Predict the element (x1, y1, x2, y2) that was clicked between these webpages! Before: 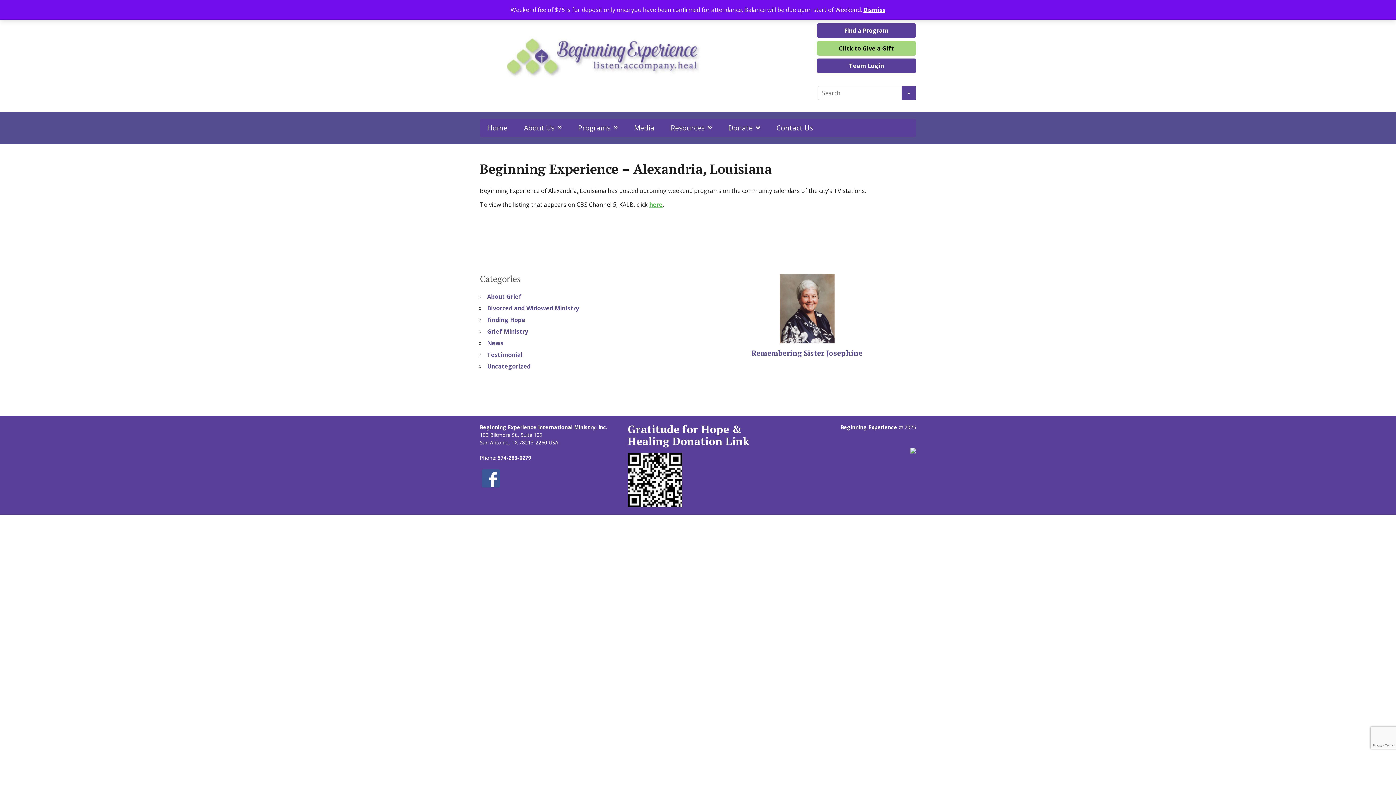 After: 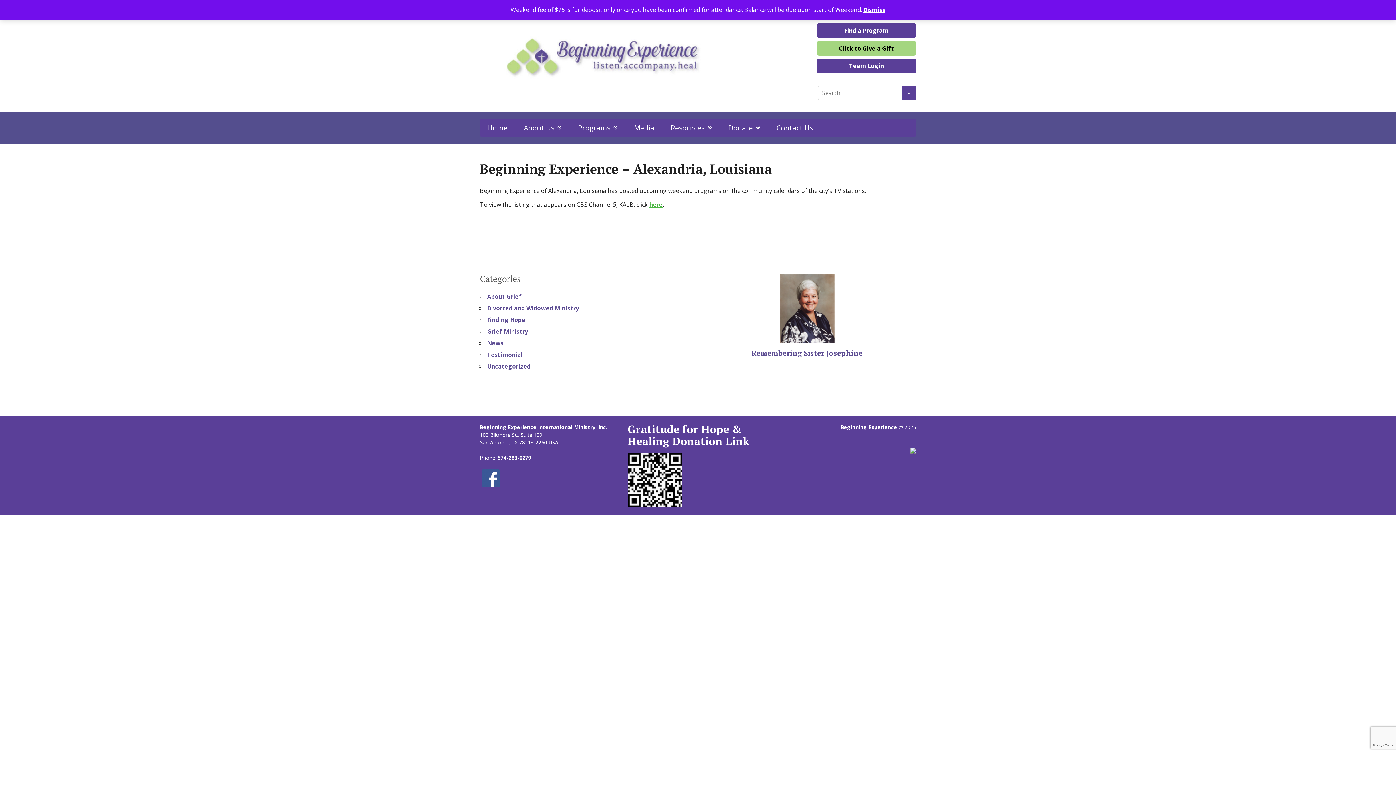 Action: bbox: (497, 454, 531, 461) label: 574-283-0279